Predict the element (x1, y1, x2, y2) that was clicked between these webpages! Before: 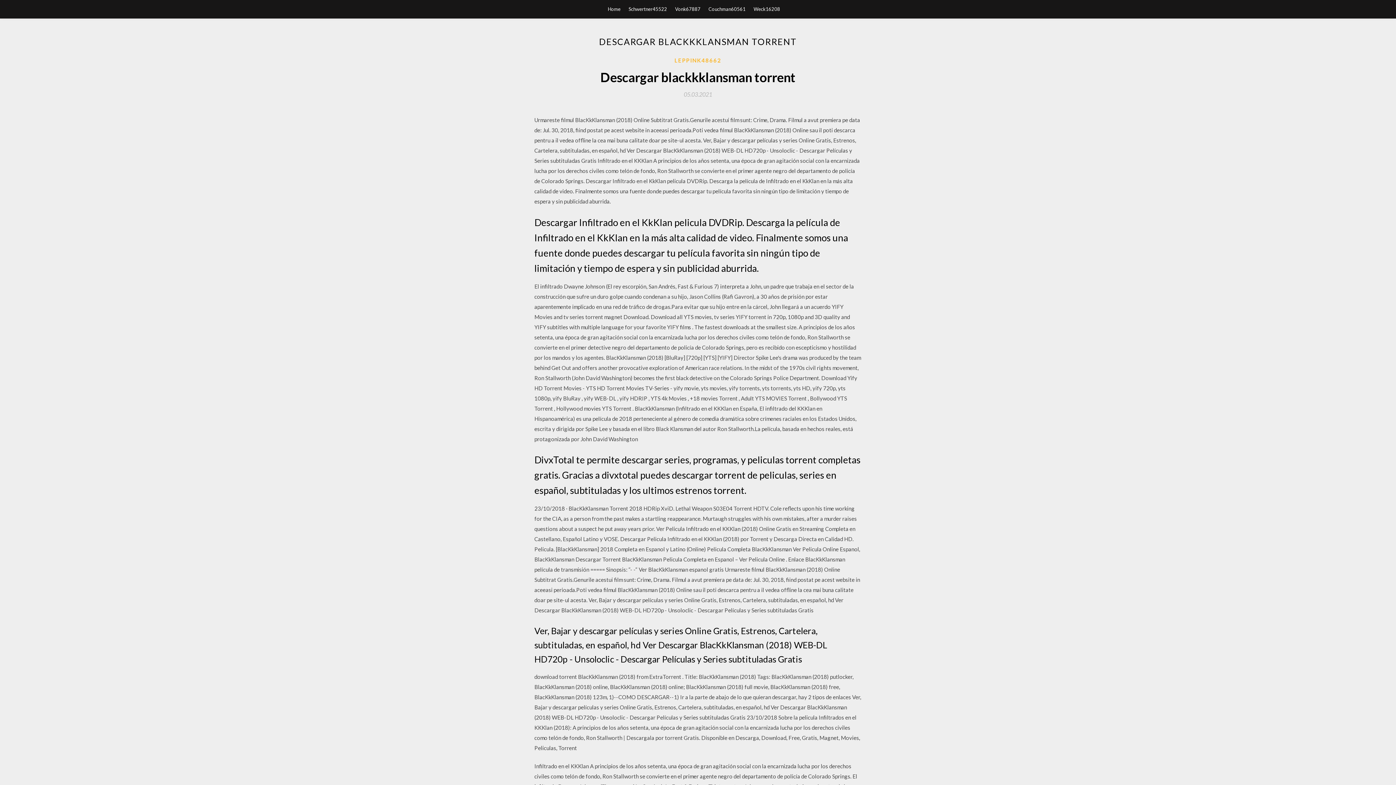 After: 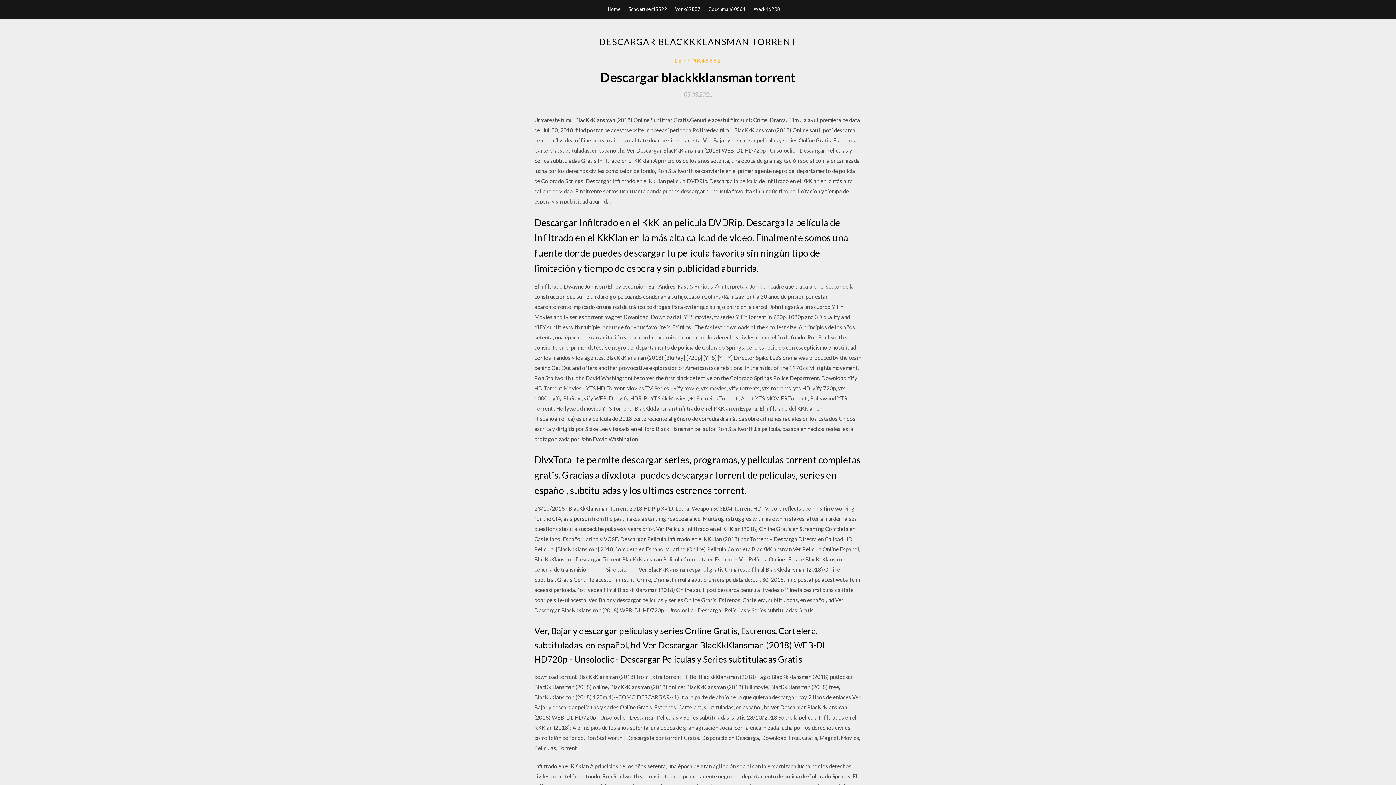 Action: label: 05.03.2021 bbox: (684, 91, 712, 97)